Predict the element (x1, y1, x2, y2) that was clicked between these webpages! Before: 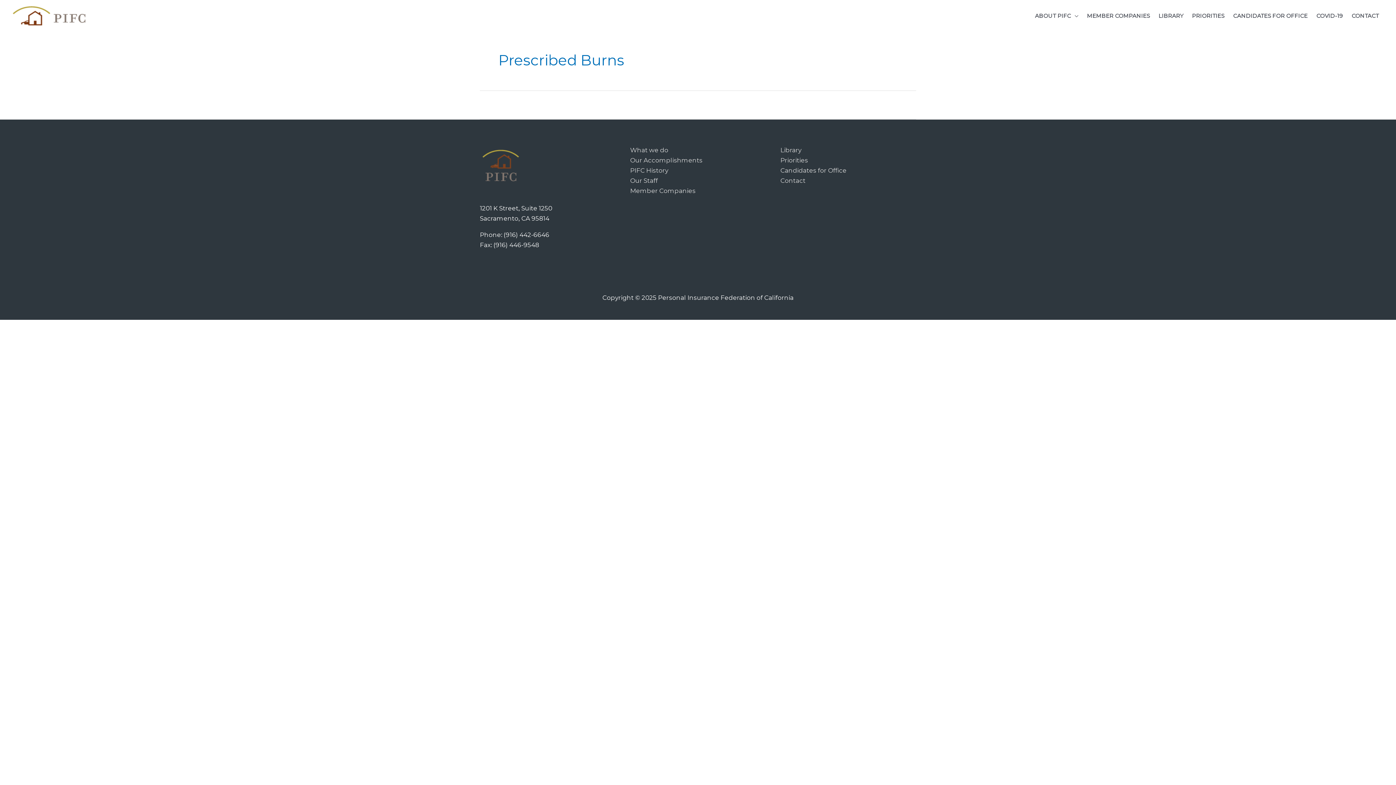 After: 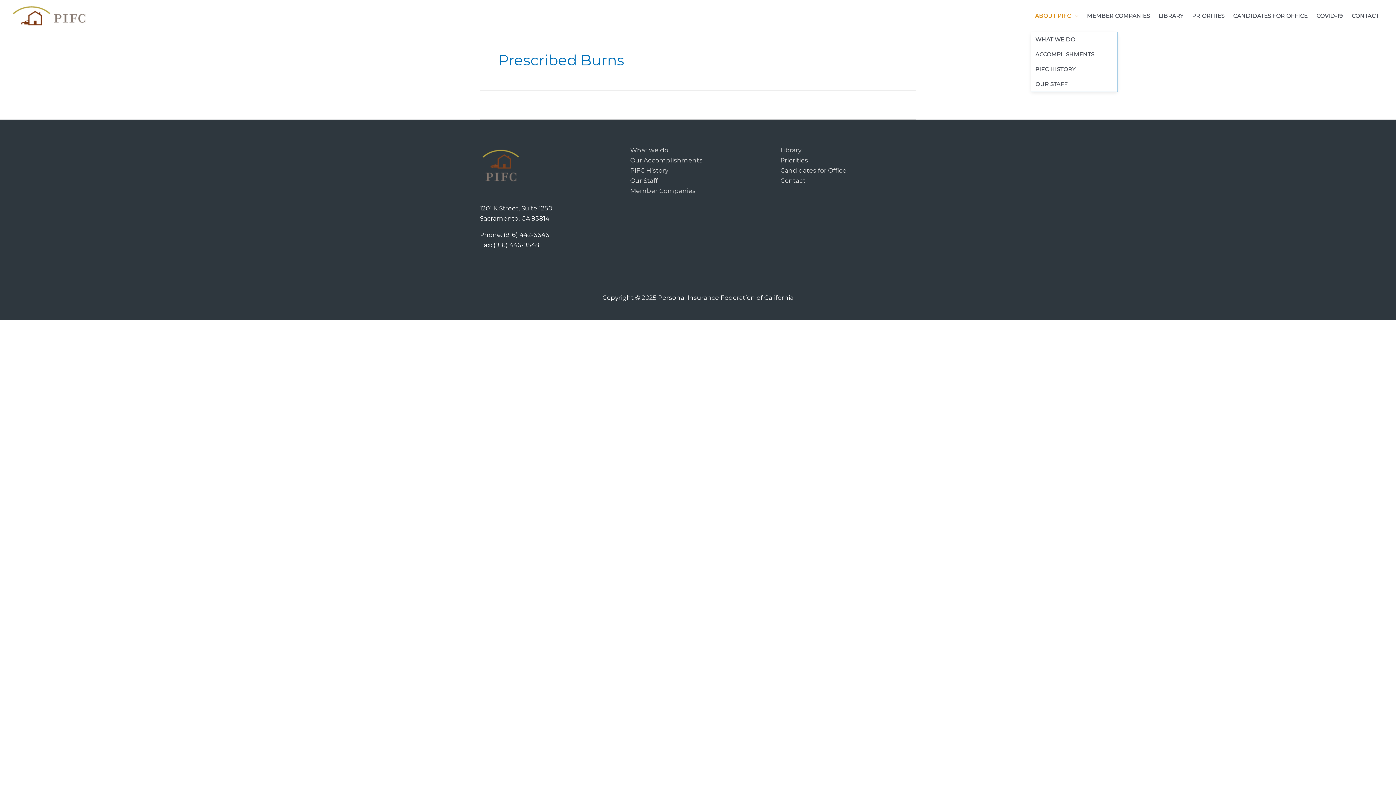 Action: label: ABOUT PIFC bbox: (1030, 0, 1082, 31)